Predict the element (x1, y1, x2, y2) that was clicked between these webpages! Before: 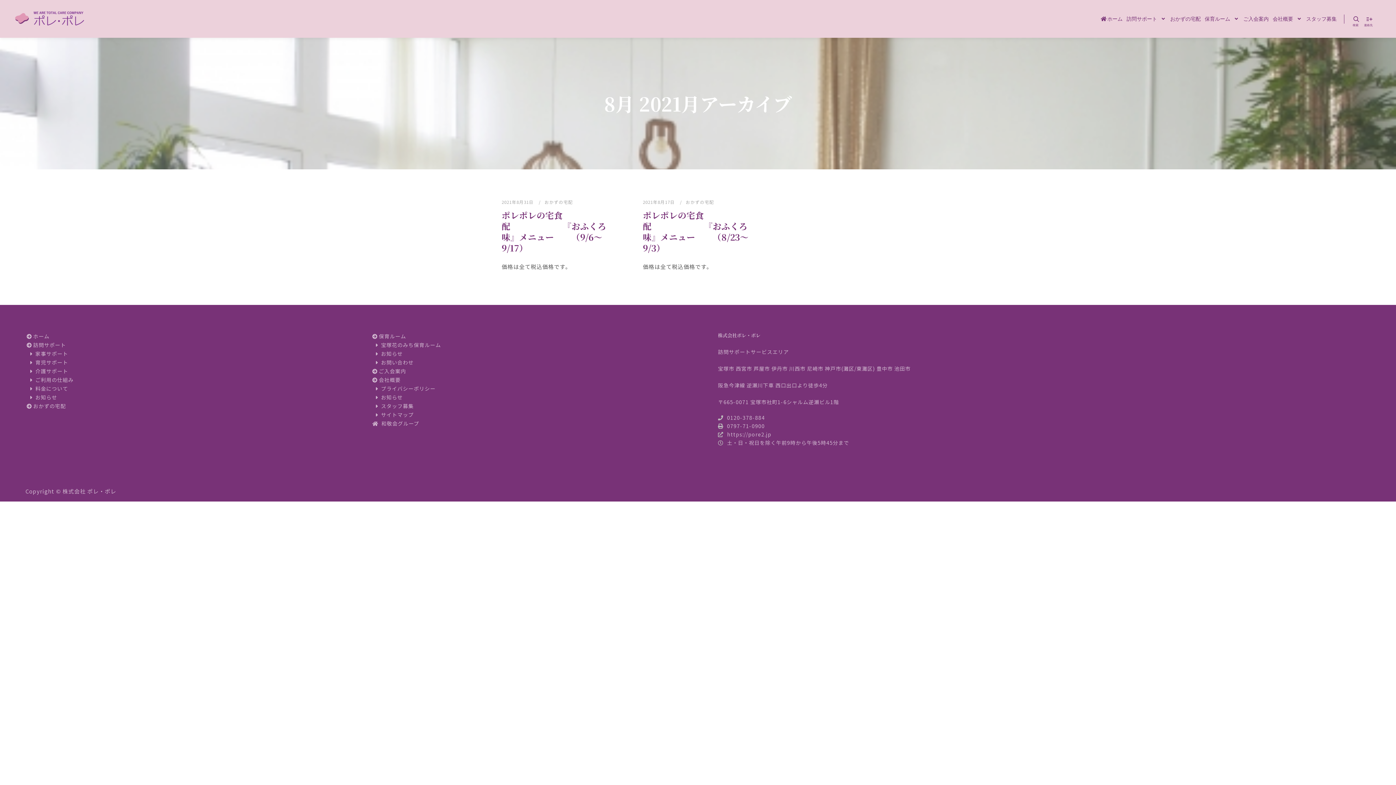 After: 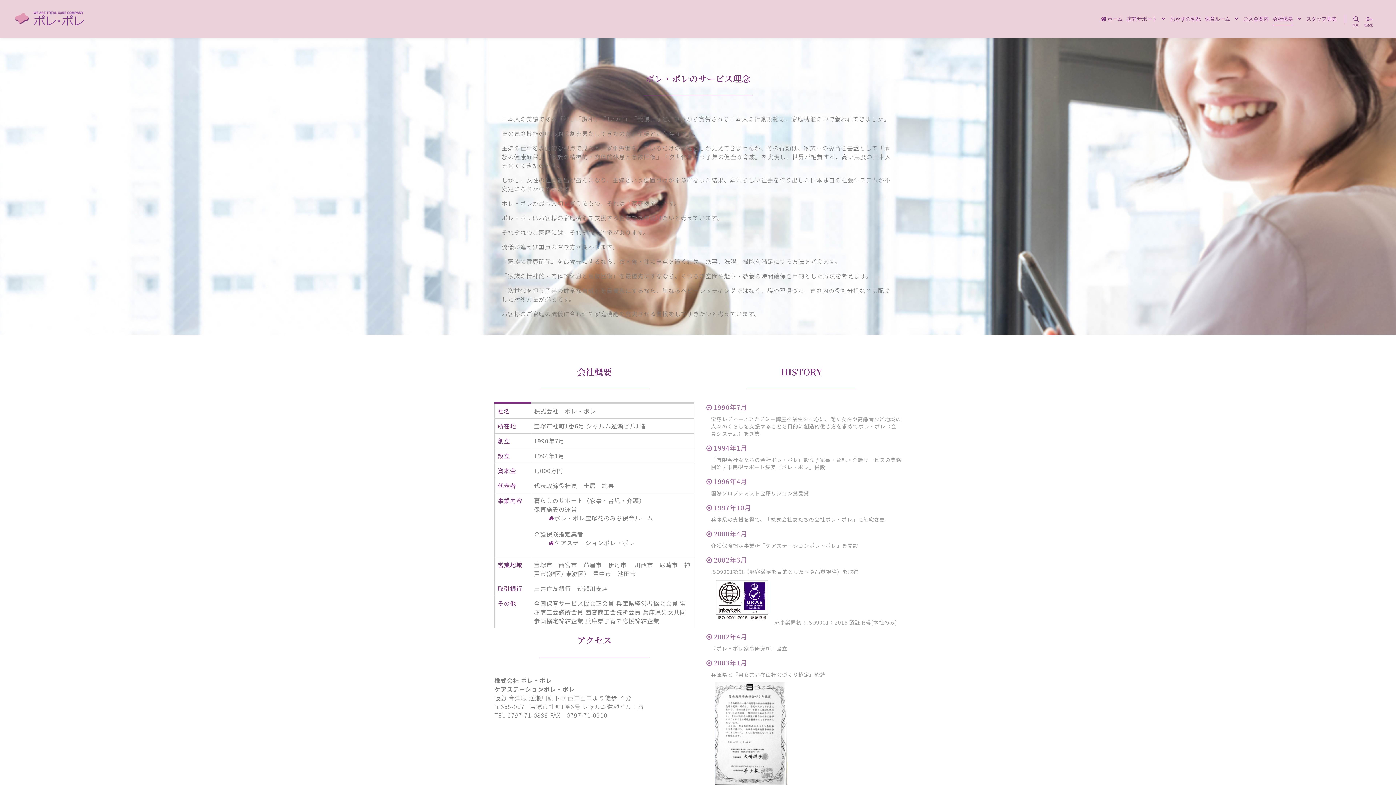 Action: label: 会社概要 bbox: (372, 376, 676, 384)